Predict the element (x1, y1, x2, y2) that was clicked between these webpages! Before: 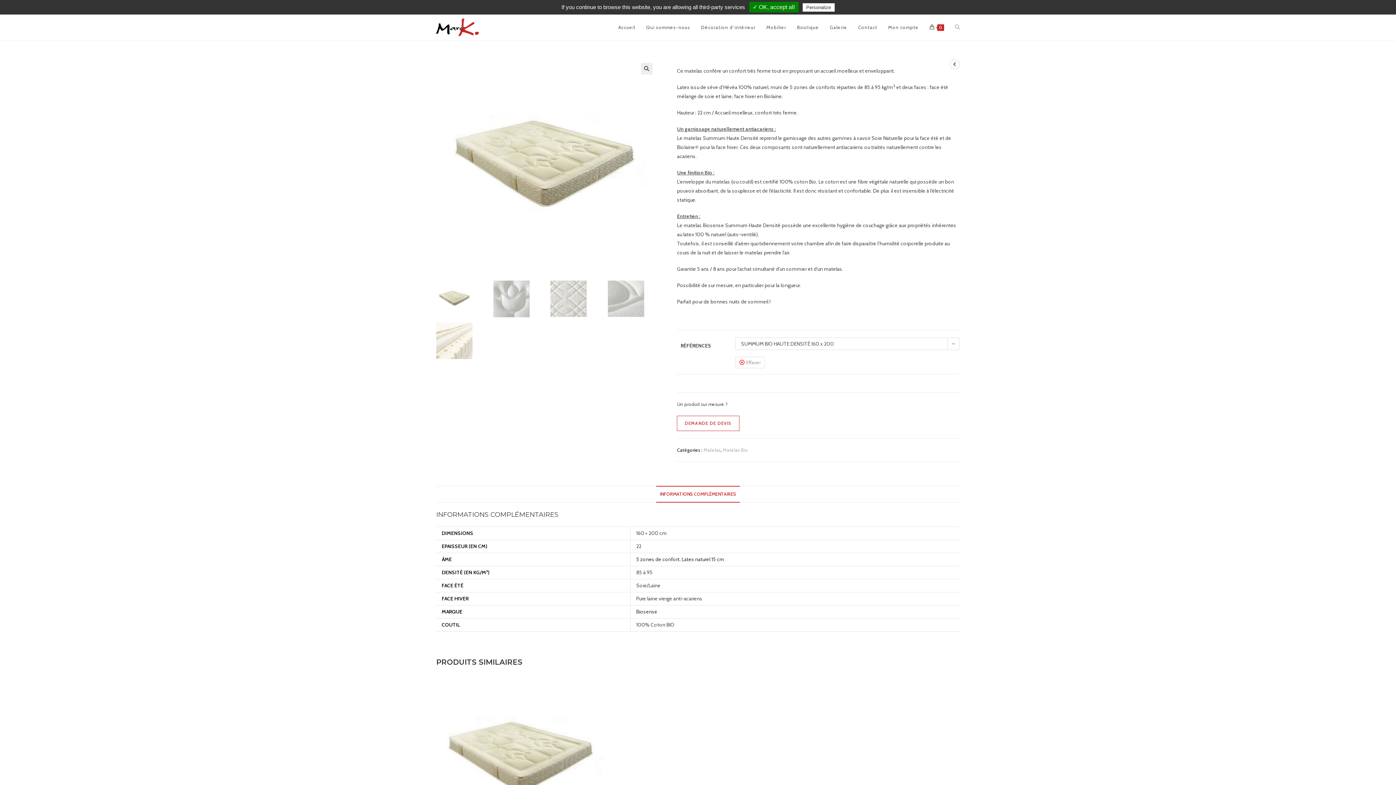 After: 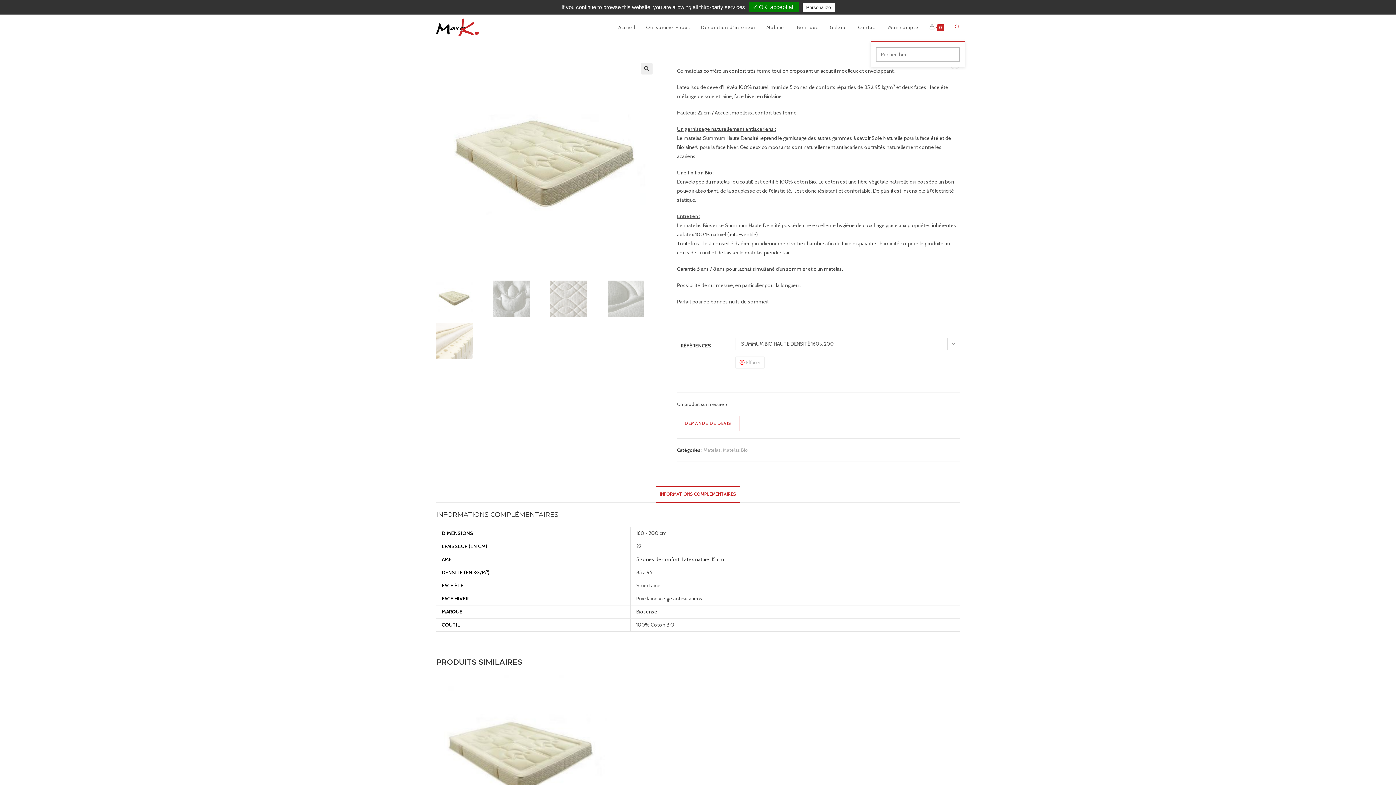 Action: label: Toggle website search bbox: (949, 13, 965, 40)